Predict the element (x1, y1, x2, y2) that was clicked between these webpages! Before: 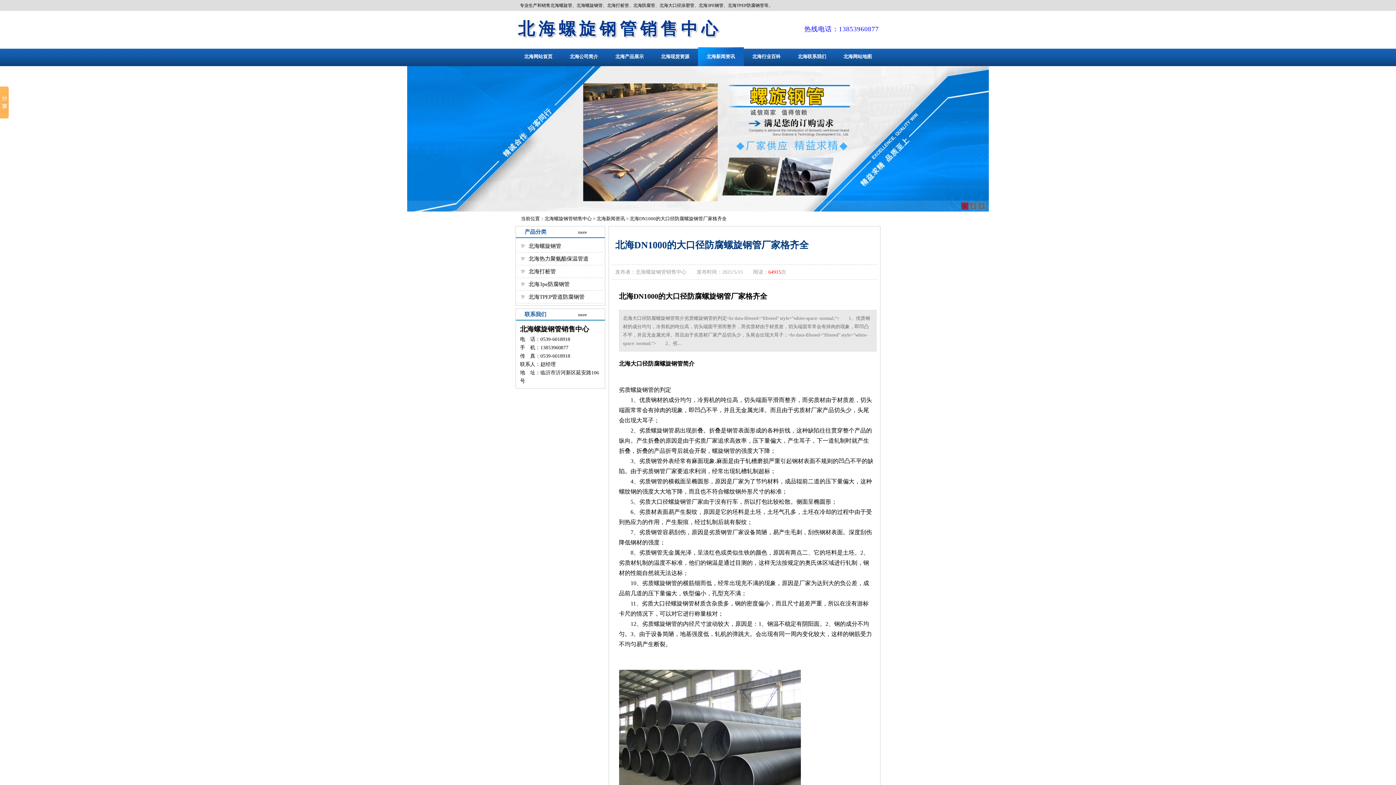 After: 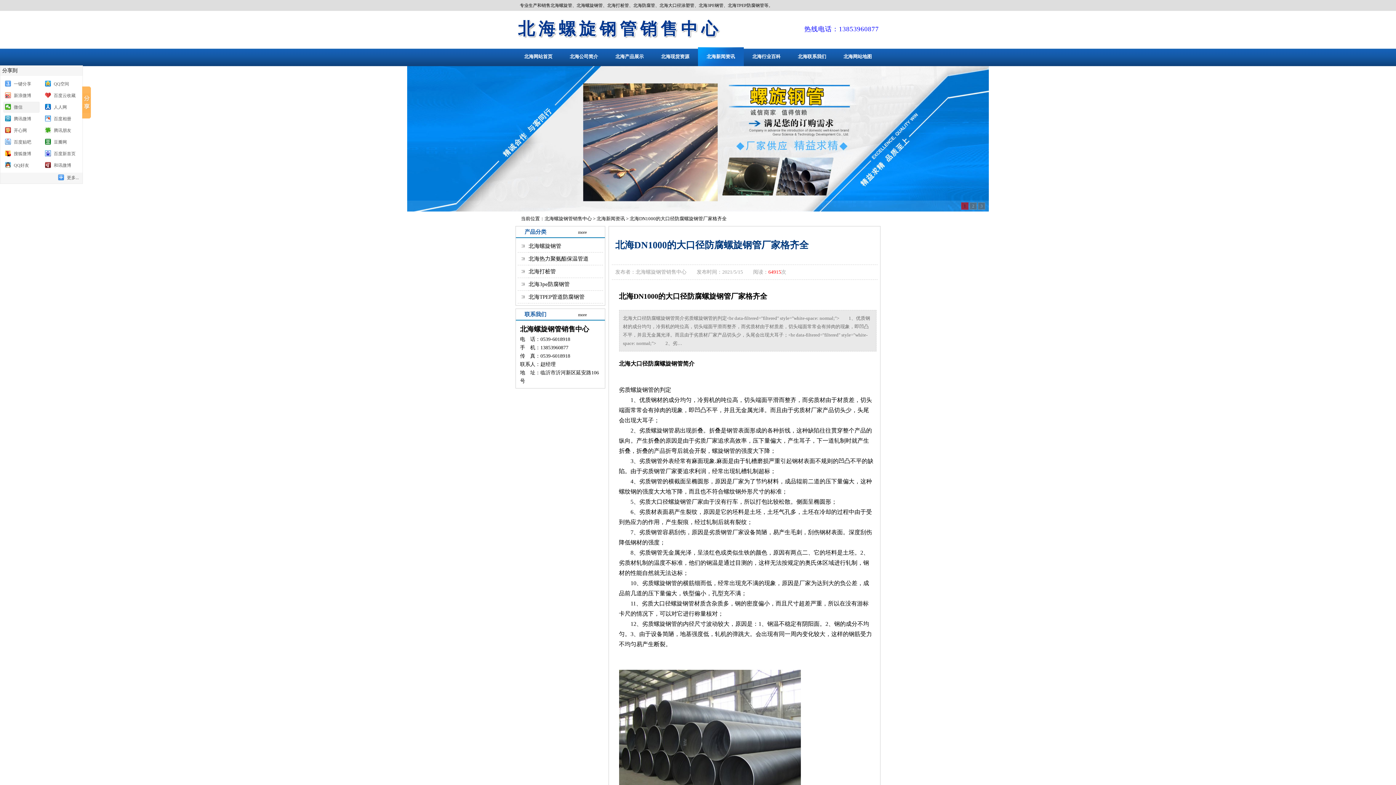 Action: bbox: (0, 86, 8, 118)